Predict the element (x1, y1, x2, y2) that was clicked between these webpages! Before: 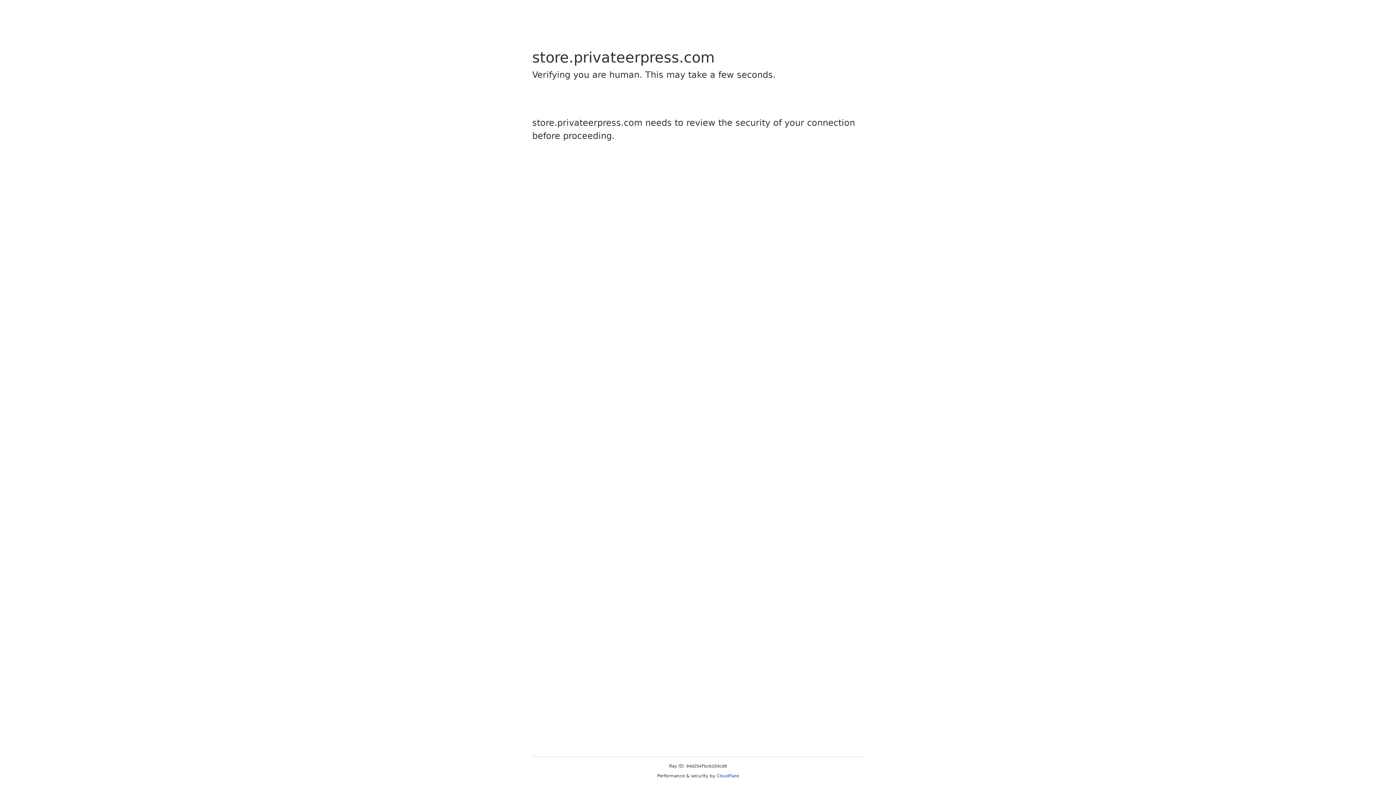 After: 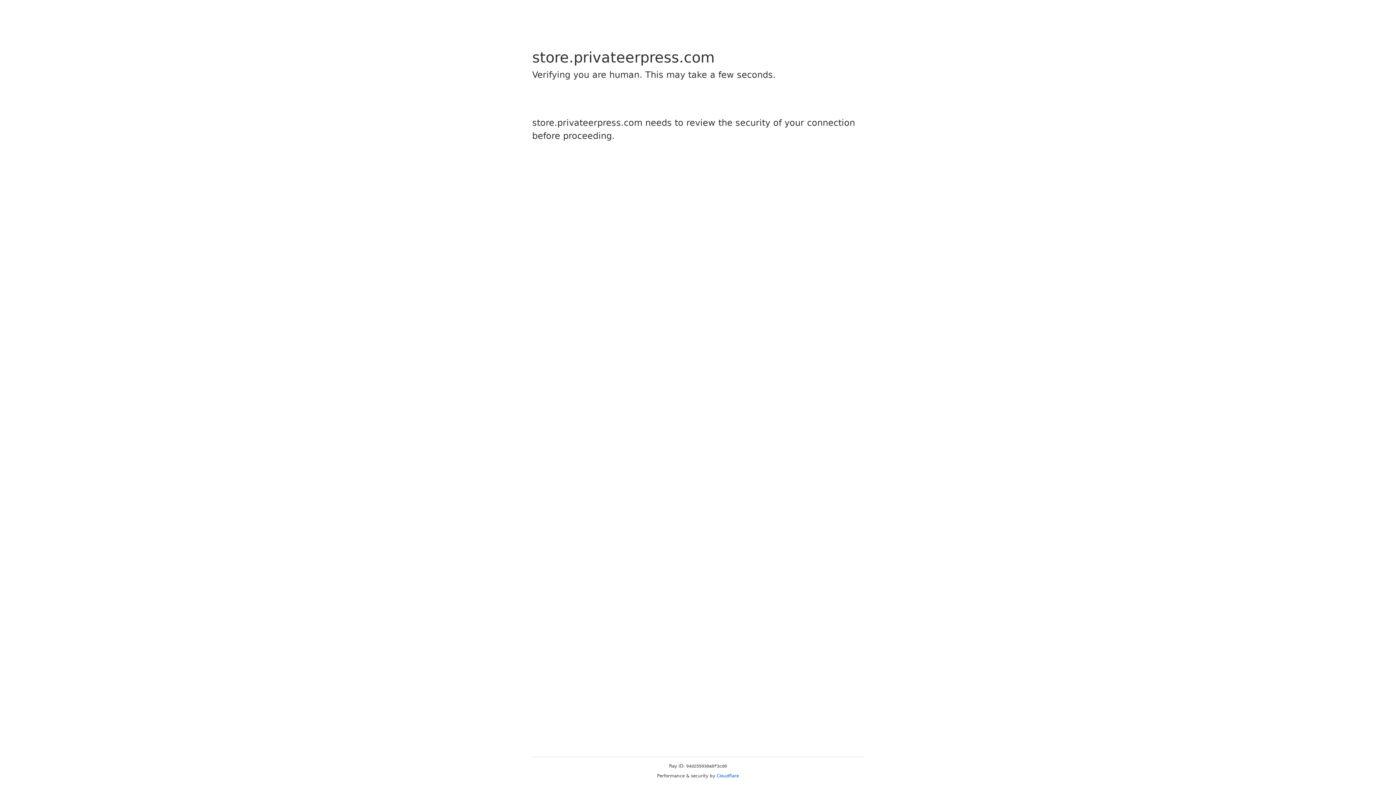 Action: label: Cloudflare bbox: (716, 773, 739, 778)